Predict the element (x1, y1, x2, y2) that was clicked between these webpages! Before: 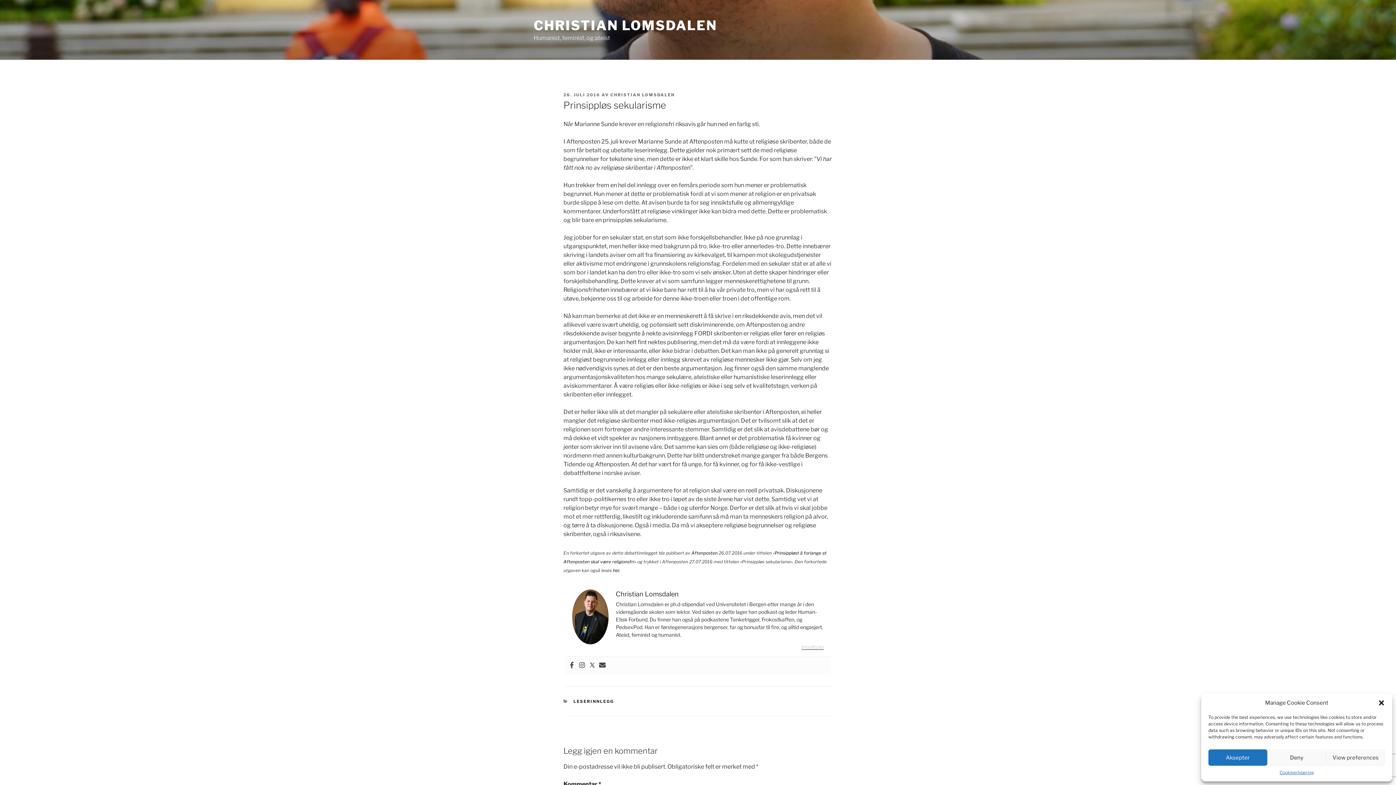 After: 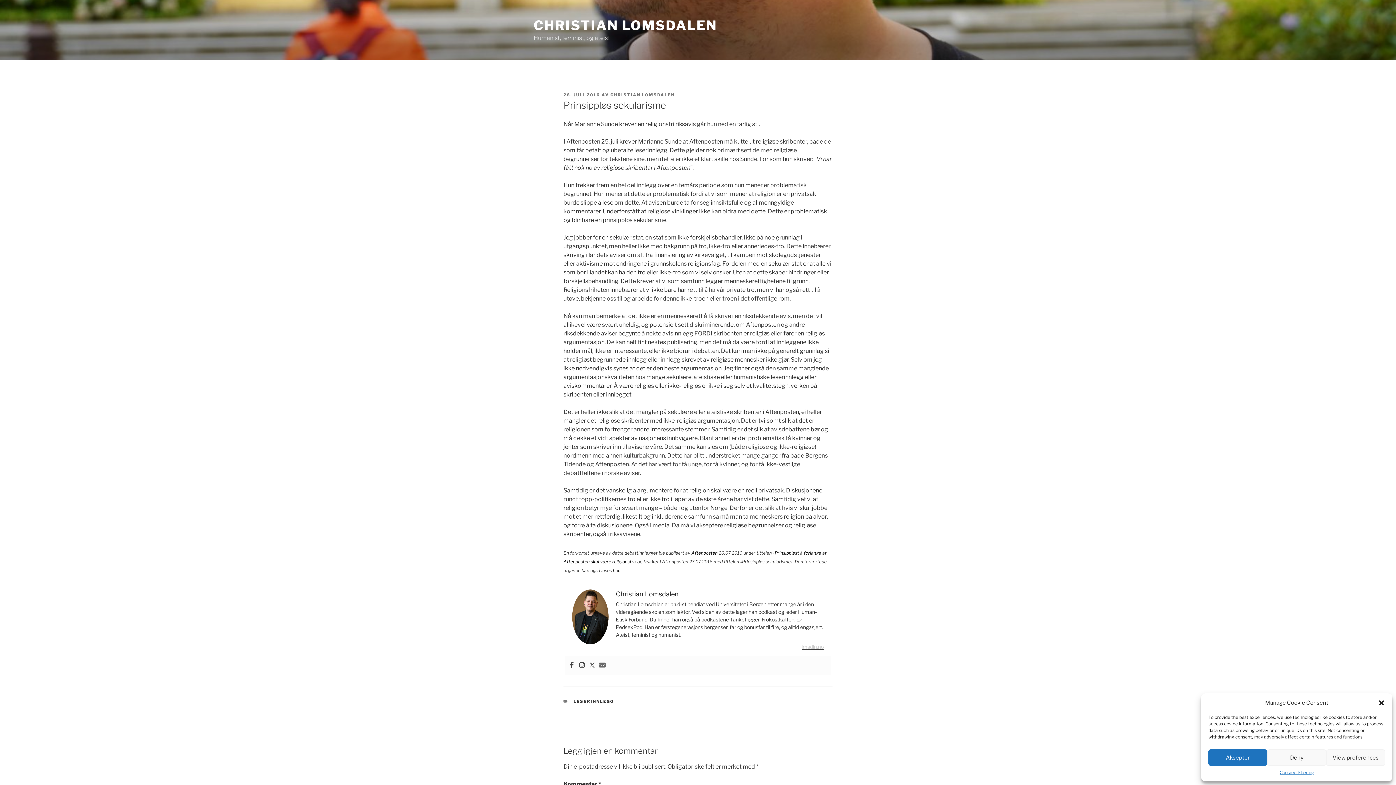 Action: bbox: (599, 662, 605, 669)